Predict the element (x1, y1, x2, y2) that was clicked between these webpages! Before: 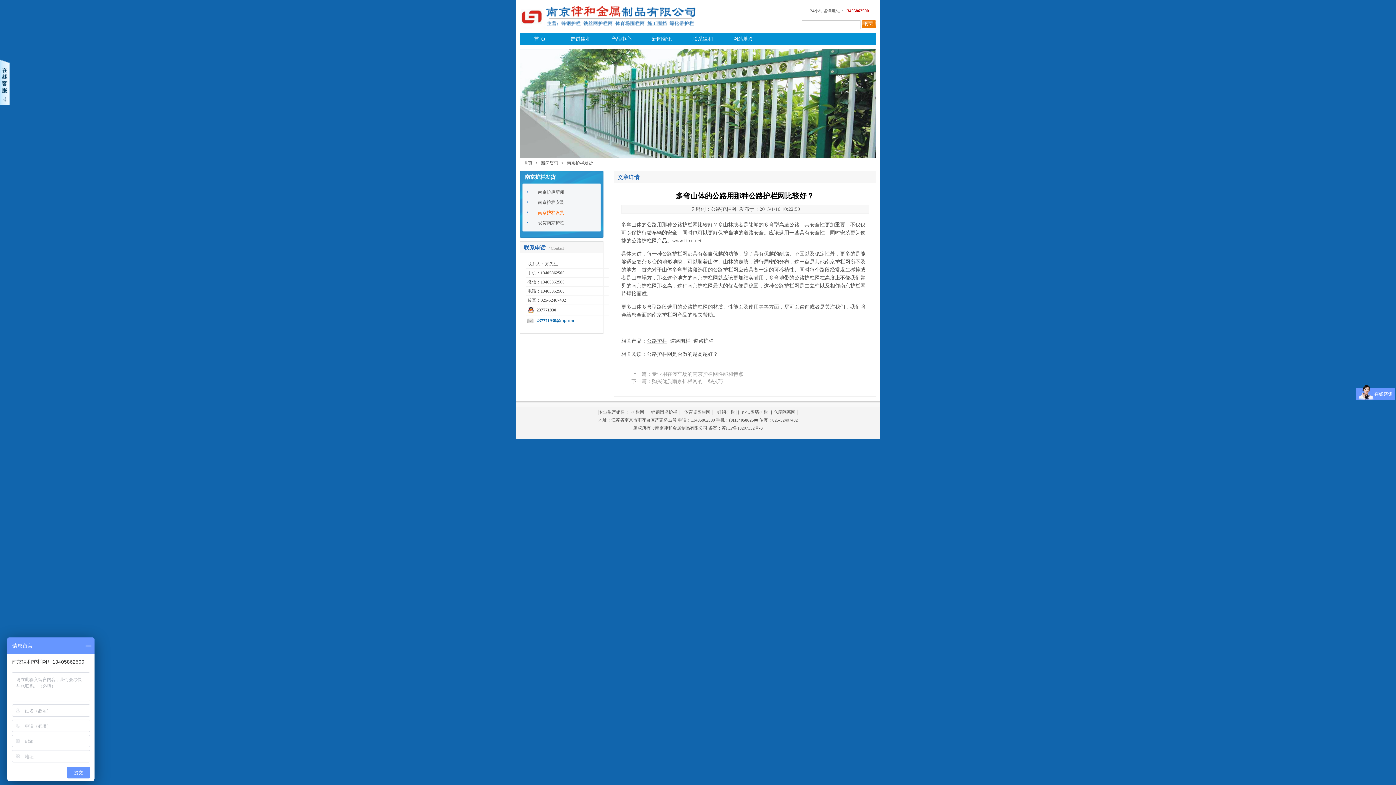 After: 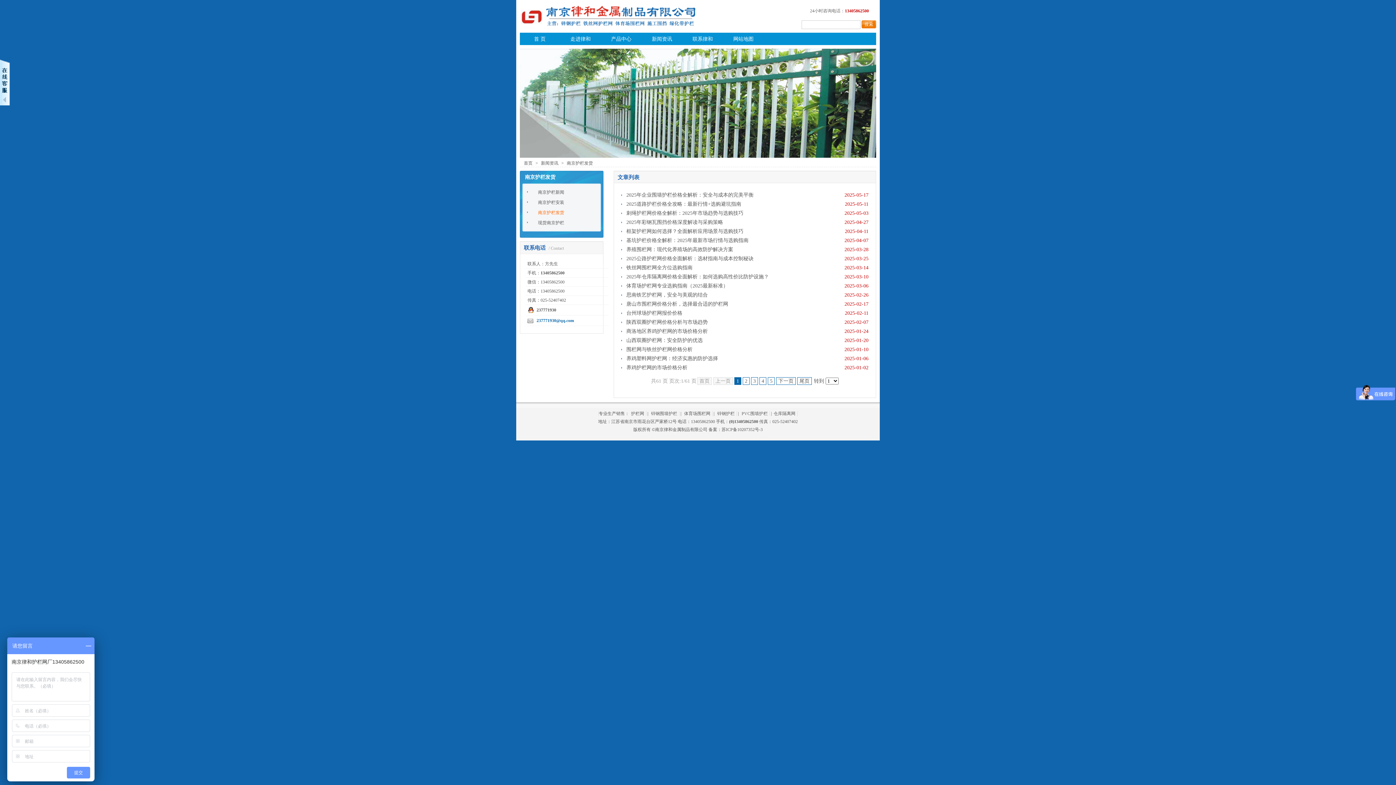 Action: label: 南京护栏发货 bbox: (565, 160, 594, 165)